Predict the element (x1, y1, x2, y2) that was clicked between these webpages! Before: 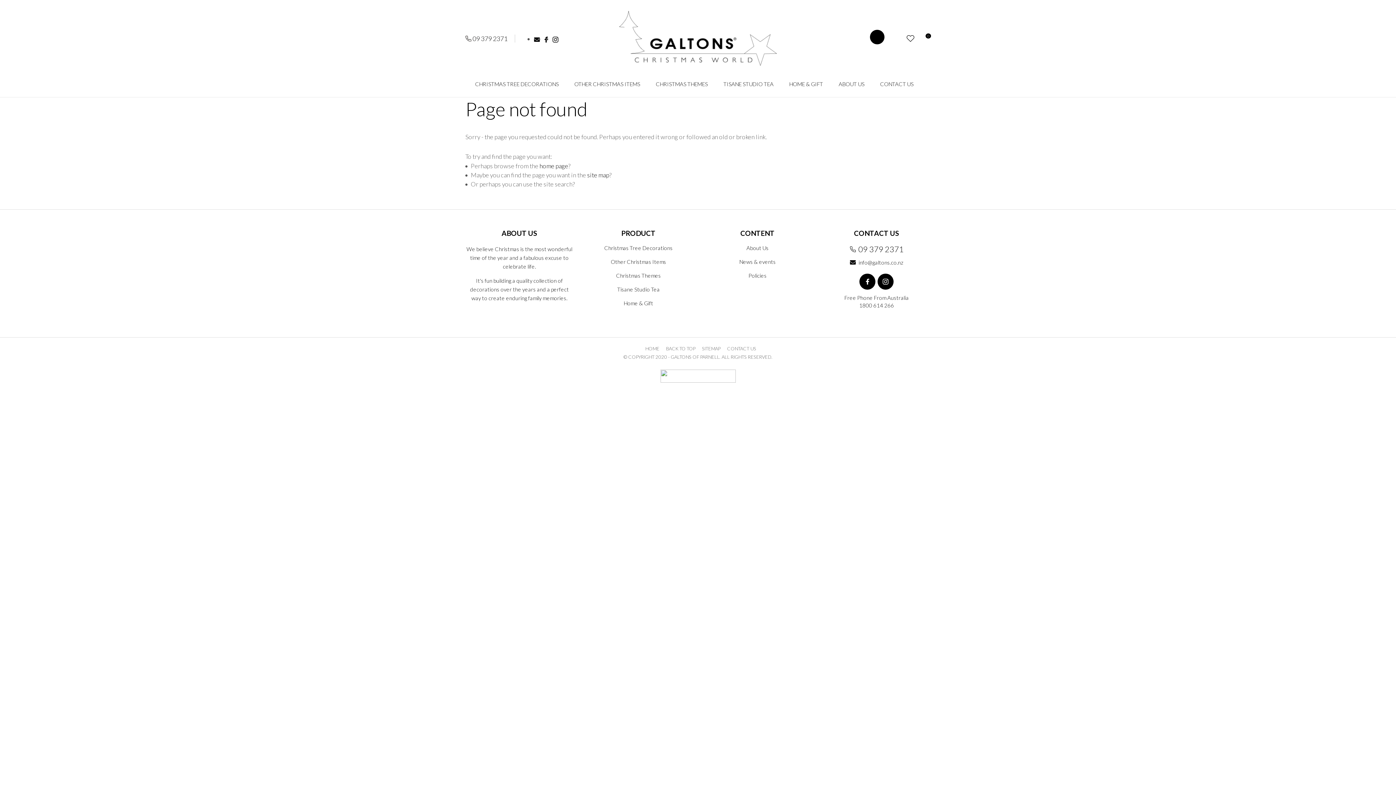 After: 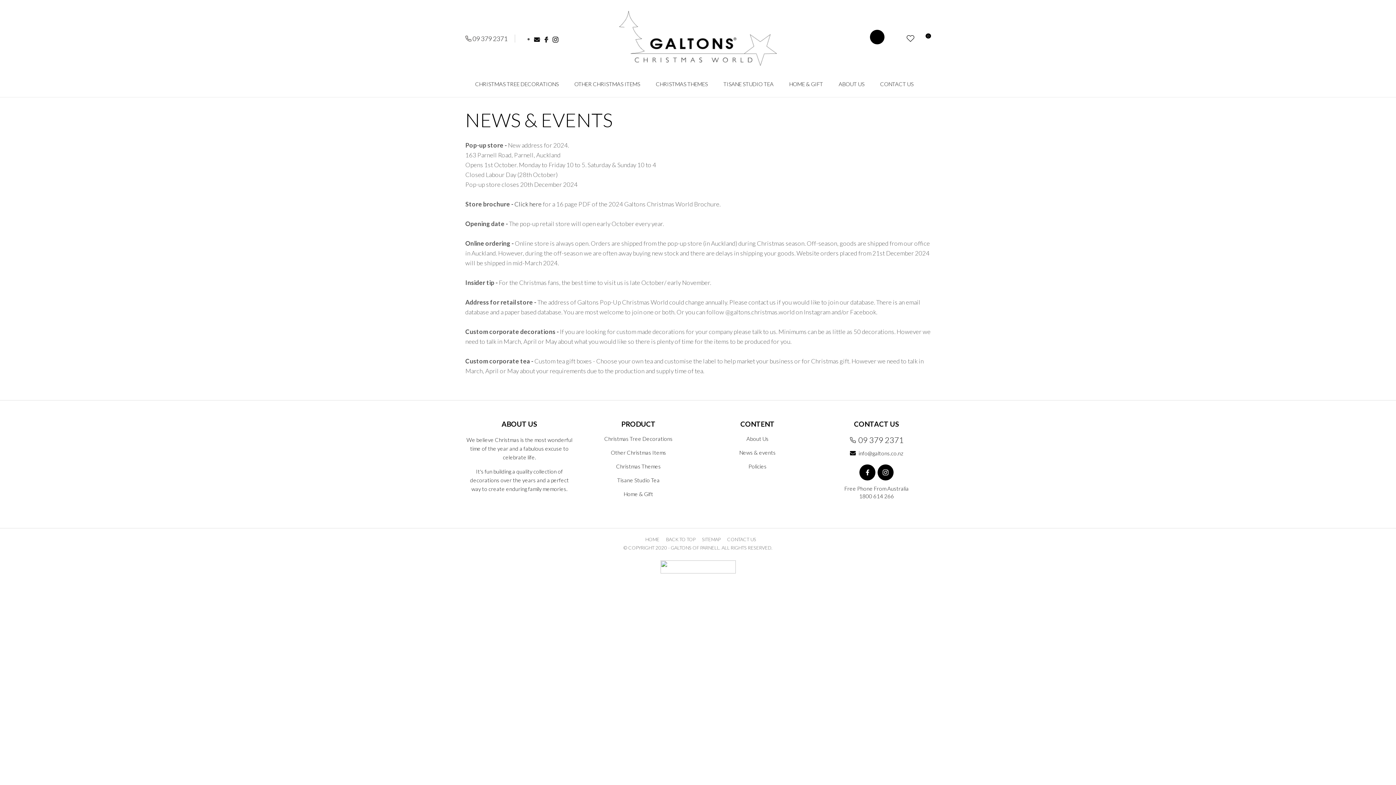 Action: label: News & events bbox: (703, 258, 811, 265)